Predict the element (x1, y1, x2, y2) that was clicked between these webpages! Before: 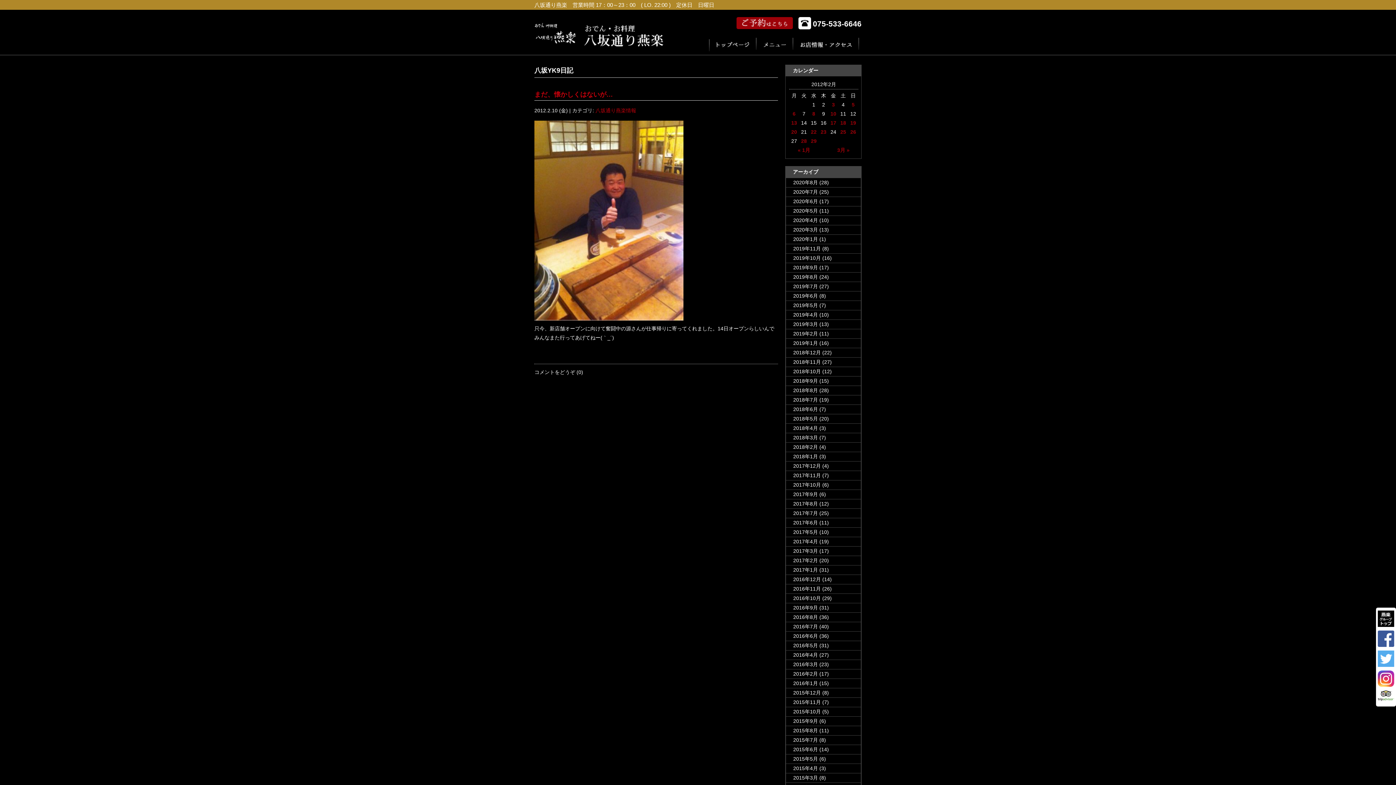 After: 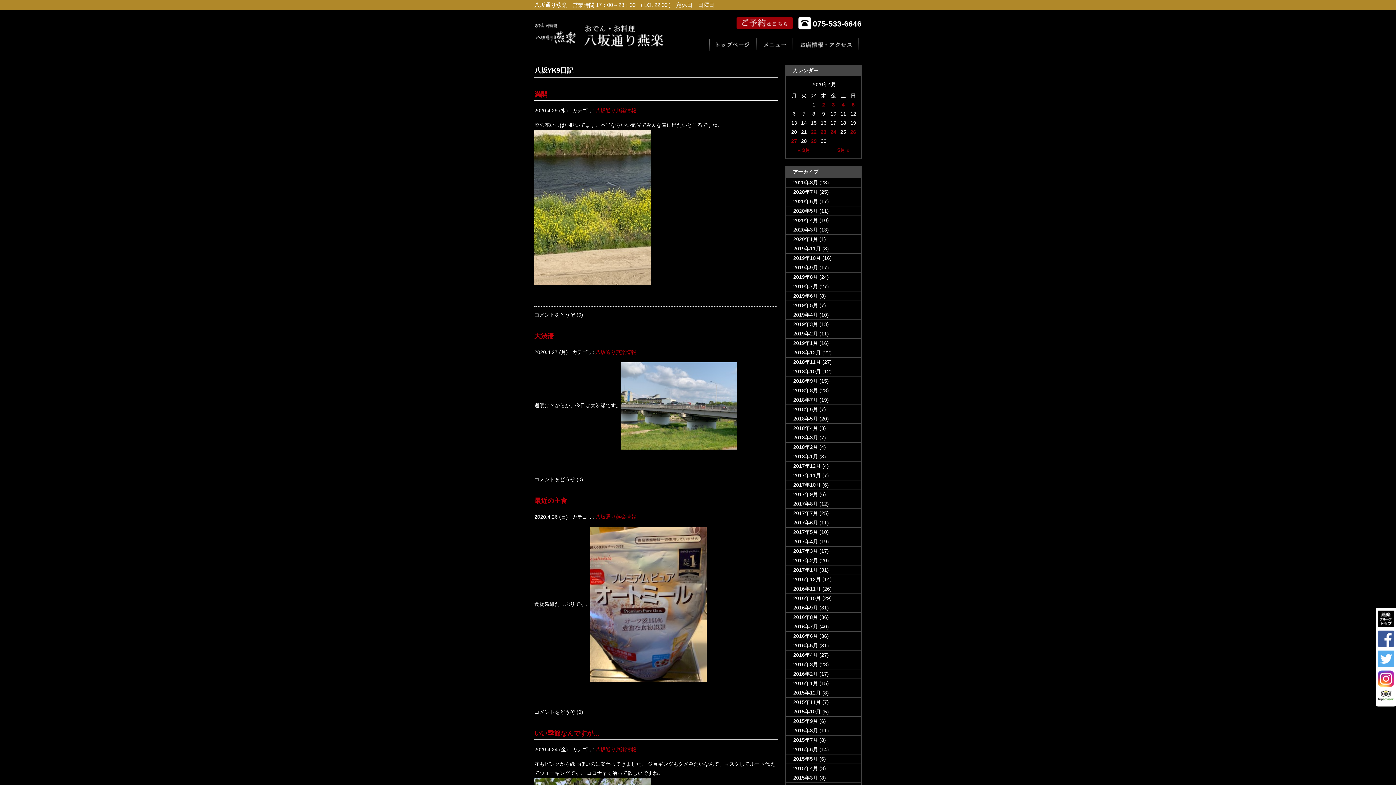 Action: bbox: (786, 216, 818, 224) label: 2020年4月